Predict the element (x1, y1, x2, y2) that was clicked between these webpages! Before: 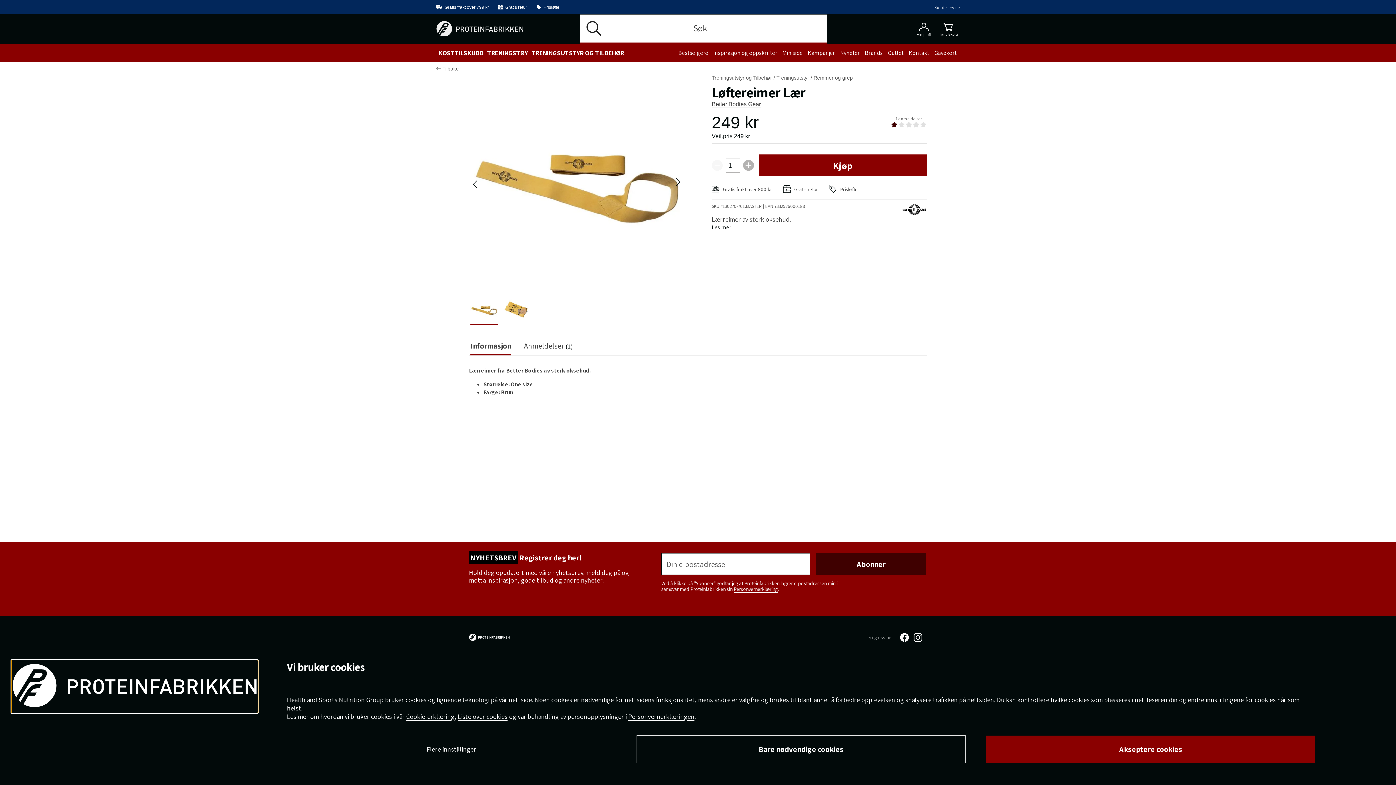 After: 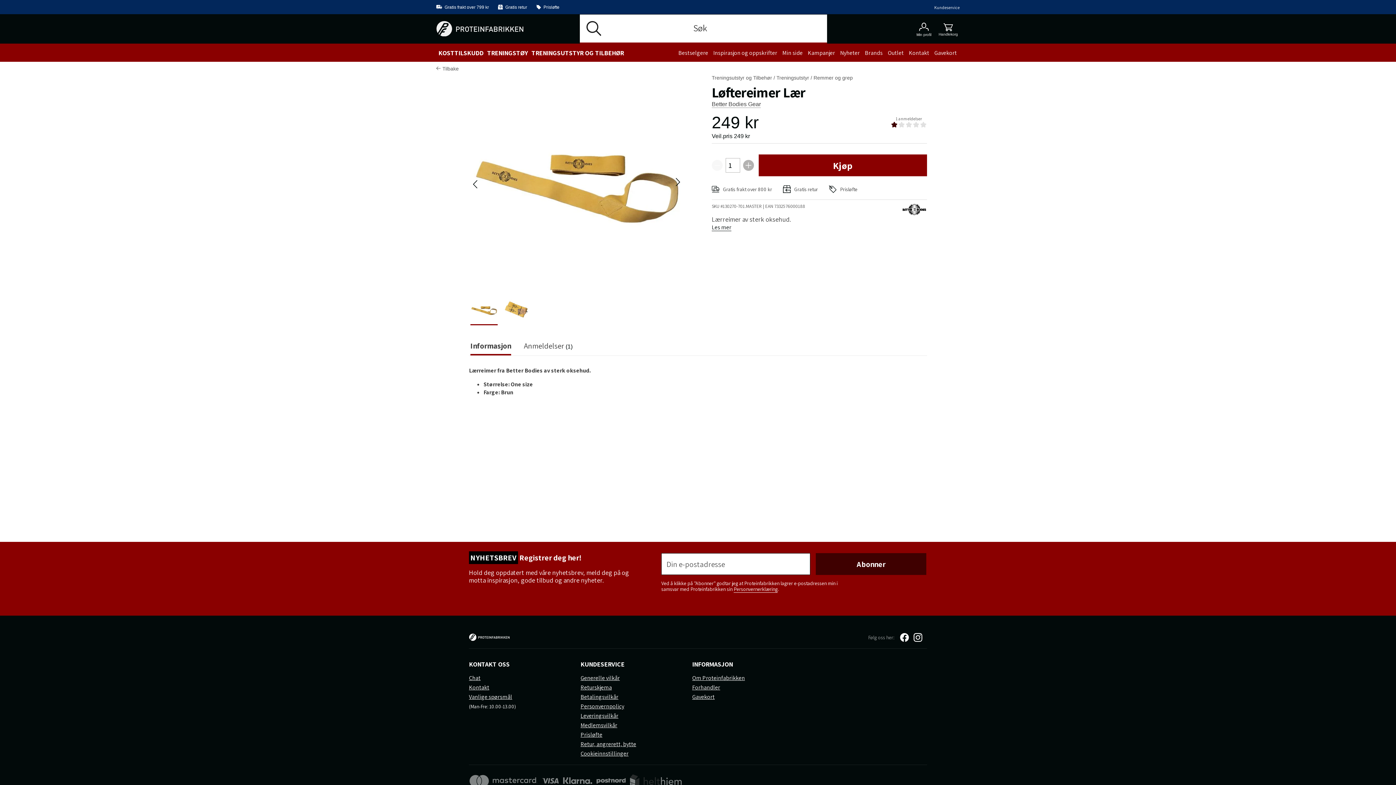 Action: bbox: (986, 736, 1315, 763) label: Akseptere cookies